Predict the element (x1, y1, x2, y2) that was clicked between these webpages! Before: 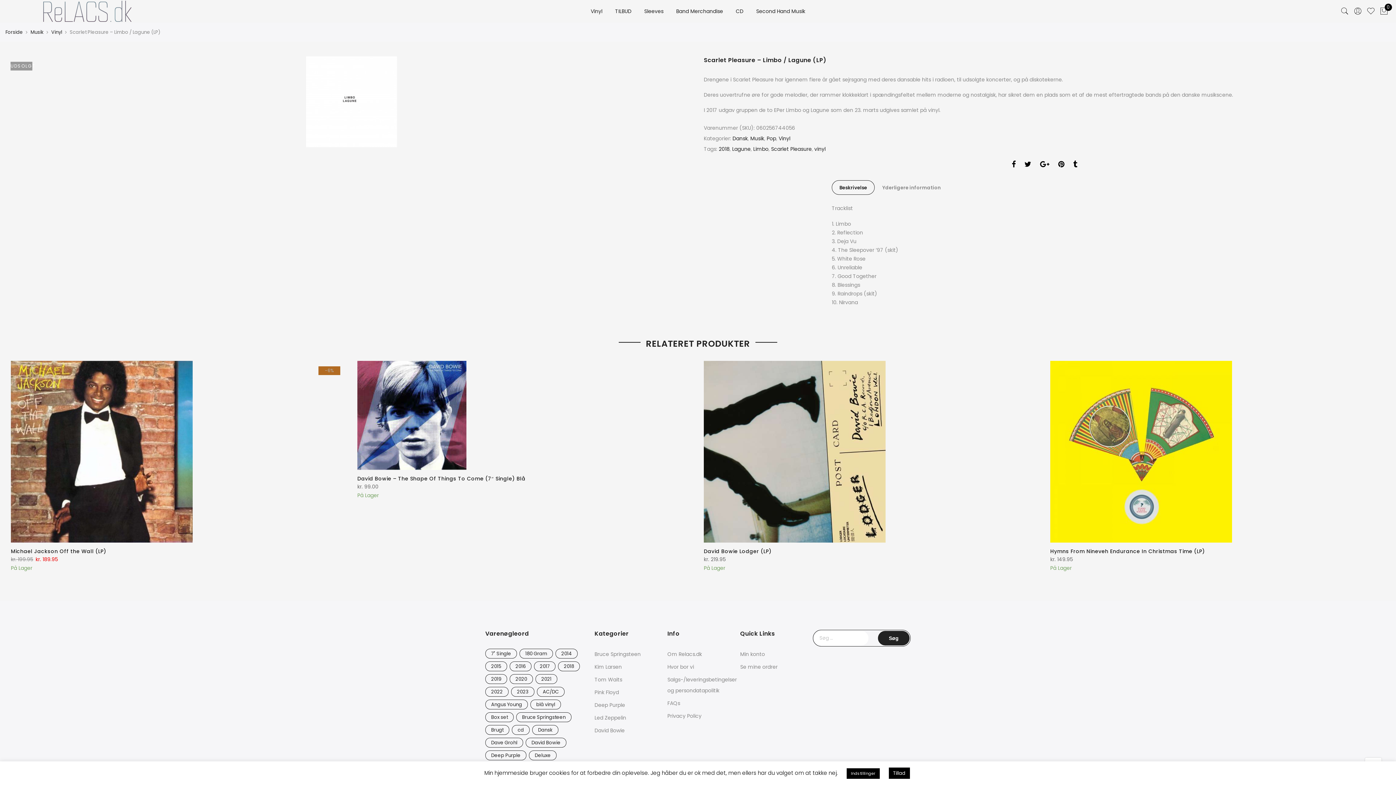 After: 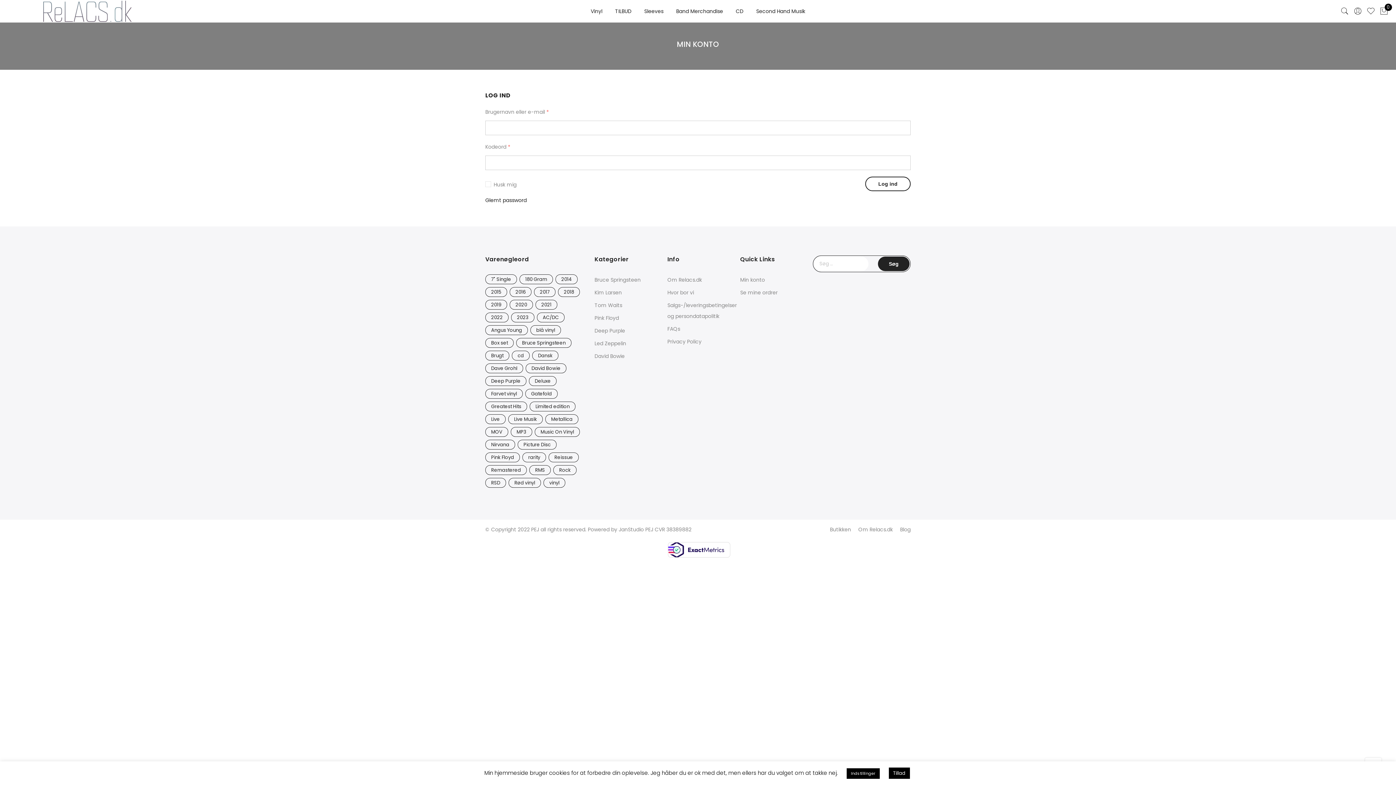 Action: bbox: (1353, 3, 1362, 18)